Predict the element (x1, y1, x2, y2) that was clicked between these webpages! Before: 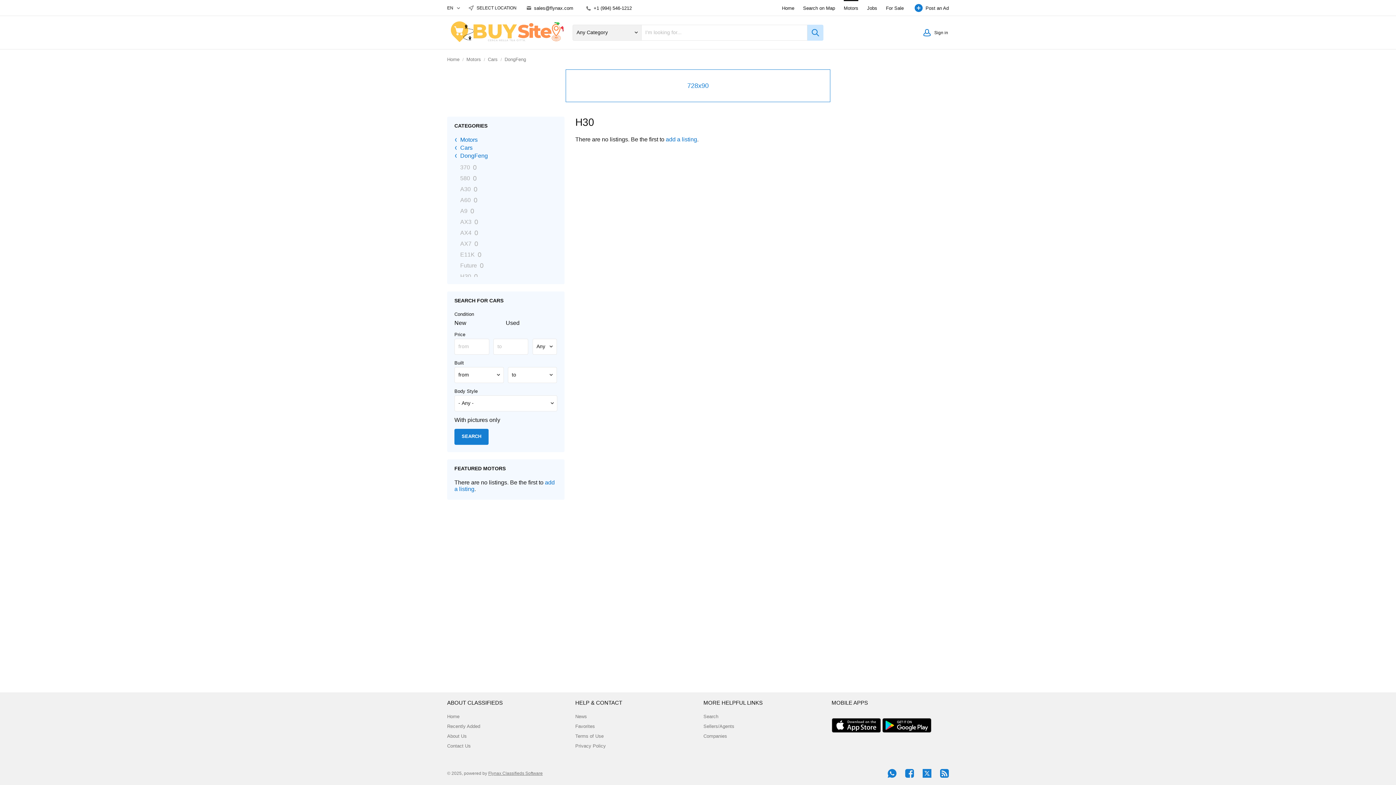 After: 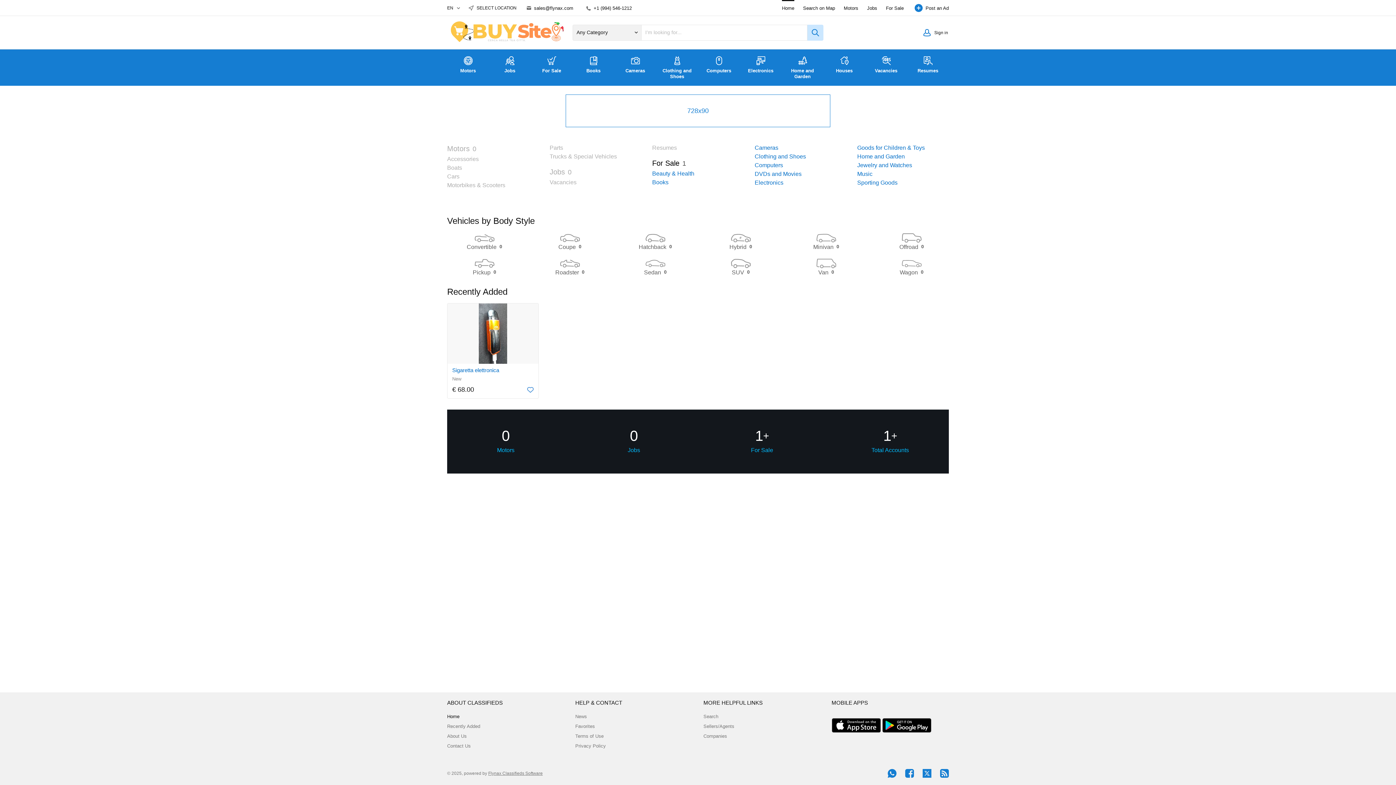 Action: label: Home bbox: (782, 0, 794, 16)